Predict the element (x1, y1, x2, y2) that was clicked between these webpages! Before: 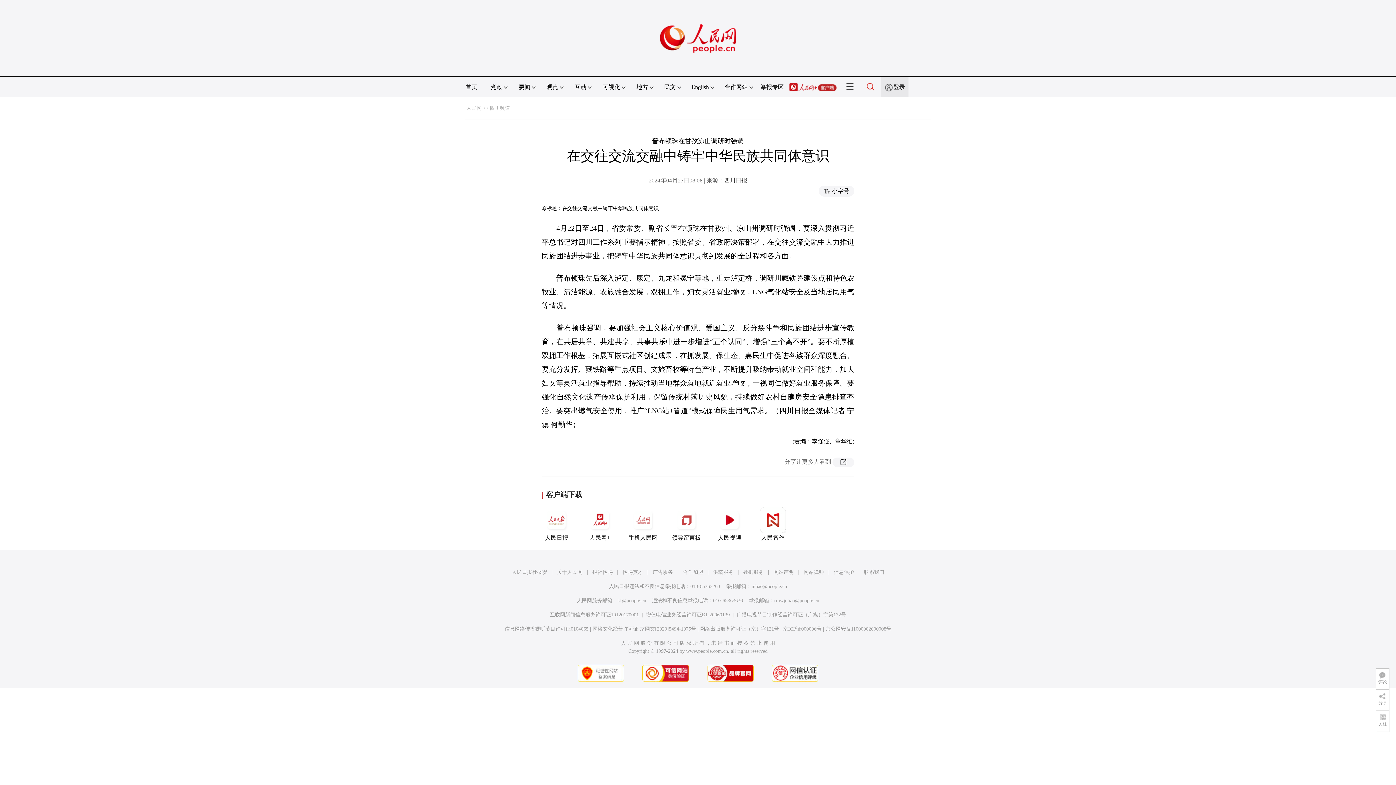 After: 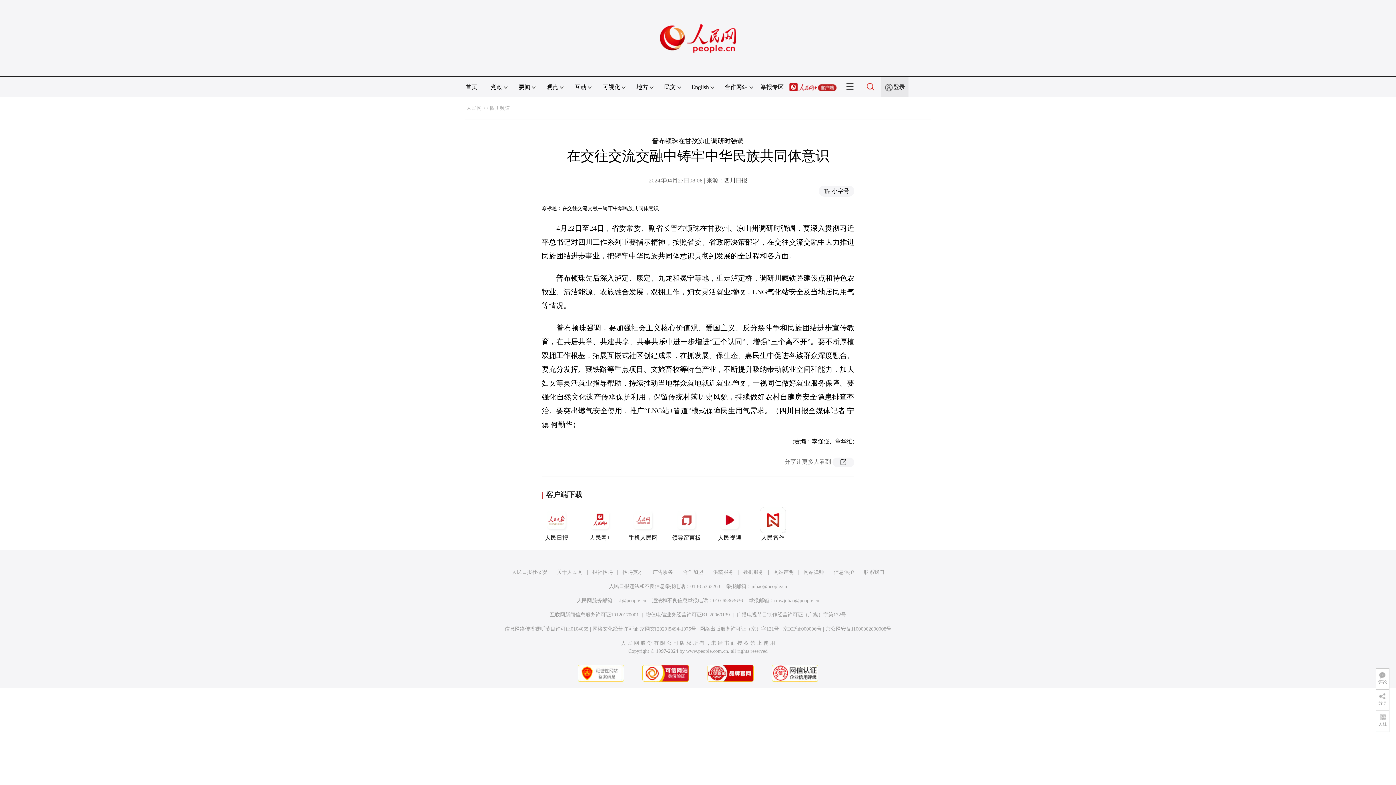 Action: label: kf@people.cn bbox: (617, 598, 646, 603)